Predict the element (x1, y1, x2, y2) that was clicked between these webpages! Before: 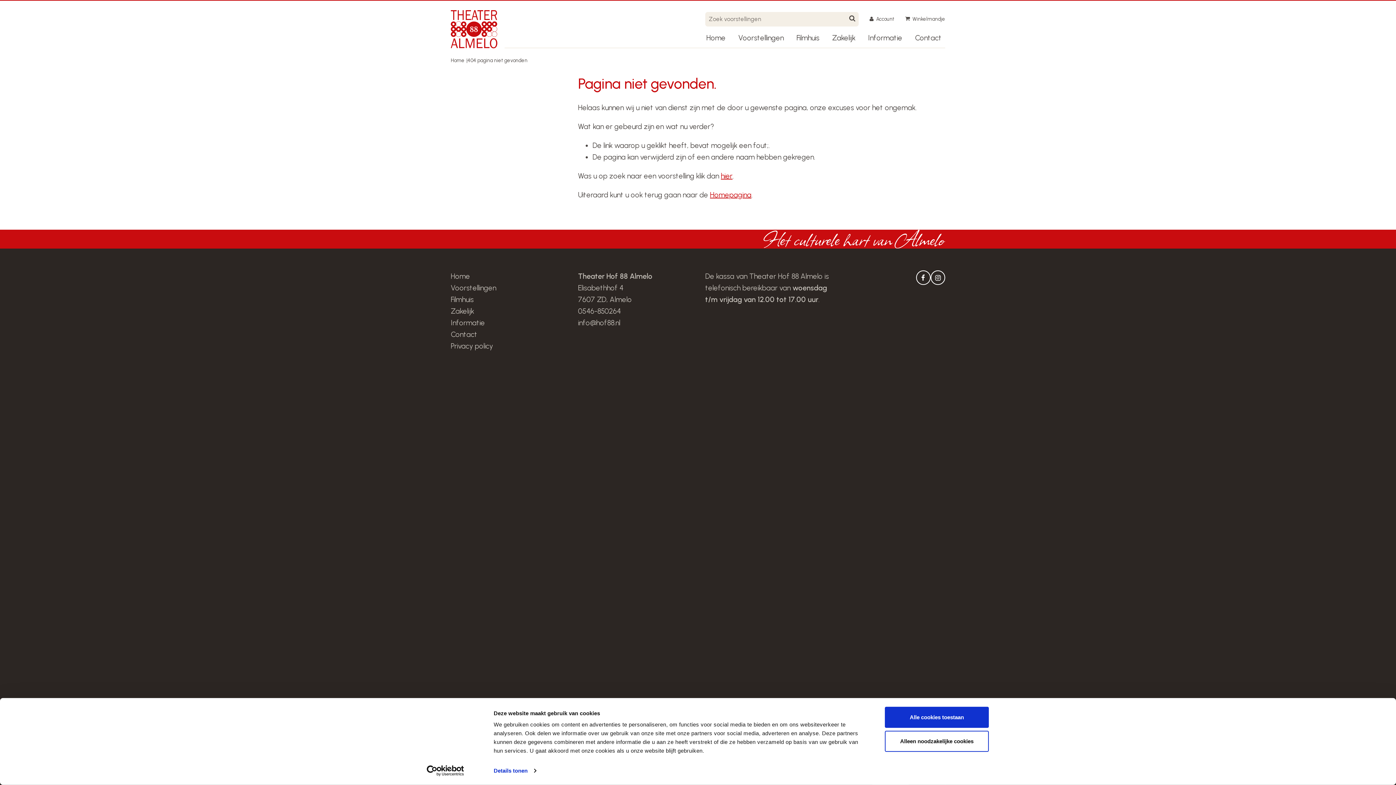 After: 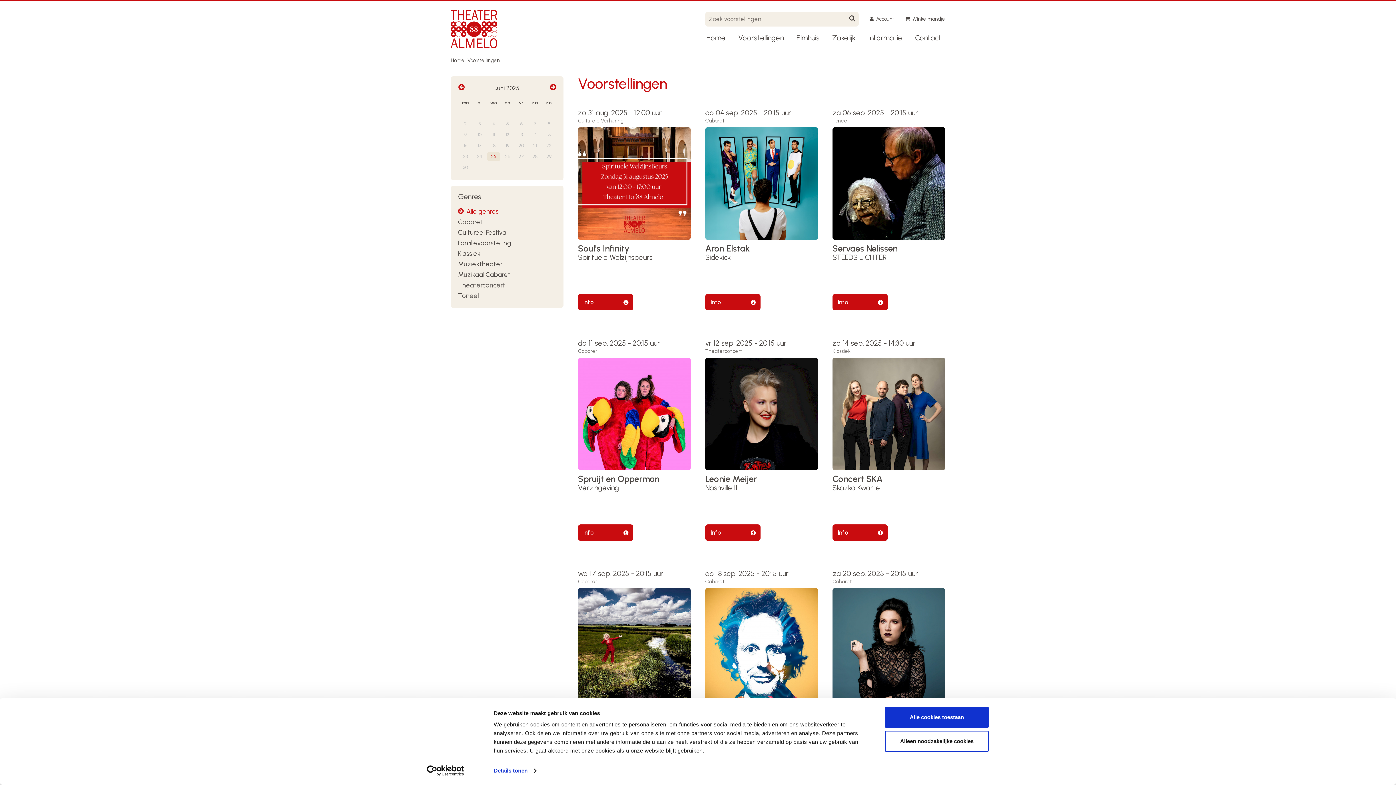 Action: label: Voorstellingen bbox: (450, 282, 496, 293)